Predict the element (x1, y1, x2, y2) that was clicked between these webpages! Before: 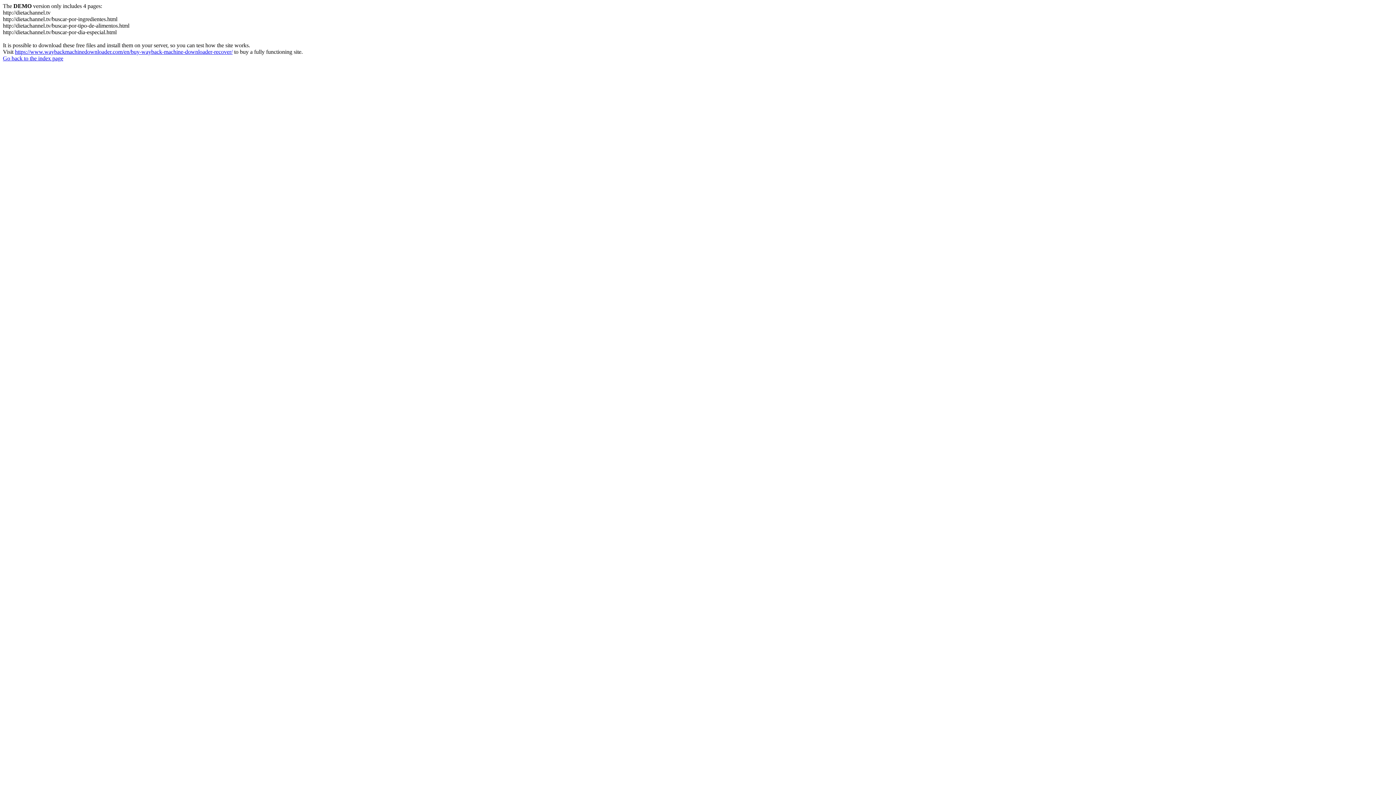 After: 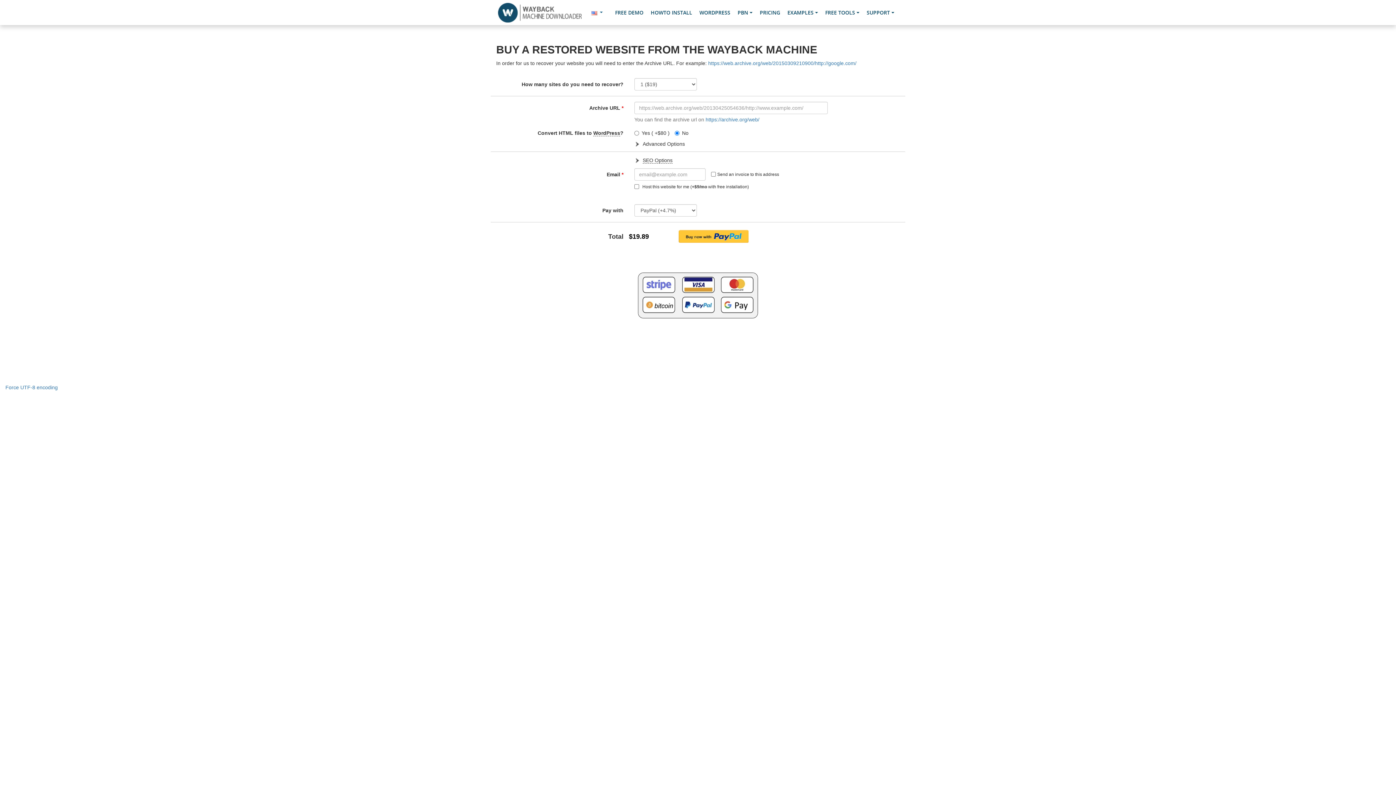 Action: bbox: (14, 48, 232, 54) label: https://www.waybackmachinedownloader.com/en/buy-wayback-machine-downloader-recover/